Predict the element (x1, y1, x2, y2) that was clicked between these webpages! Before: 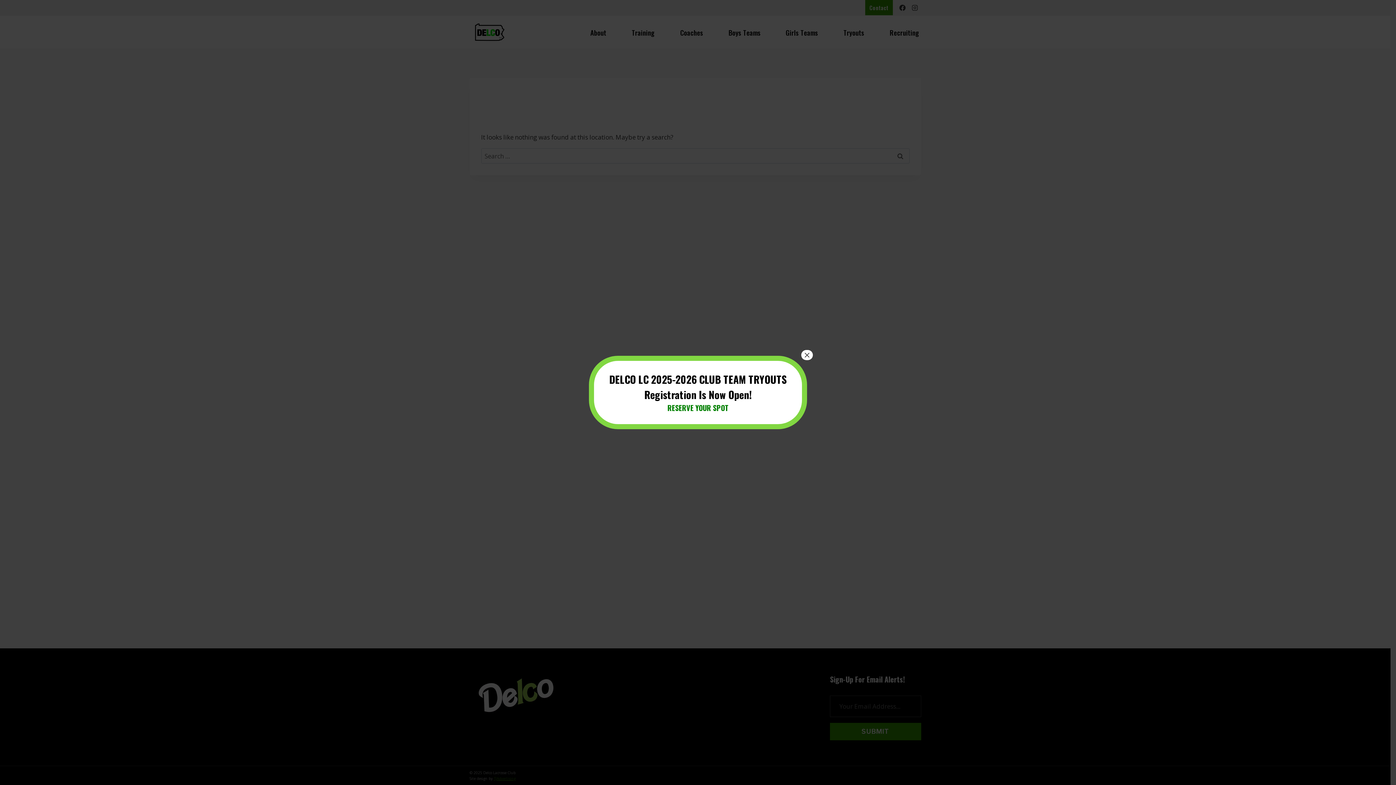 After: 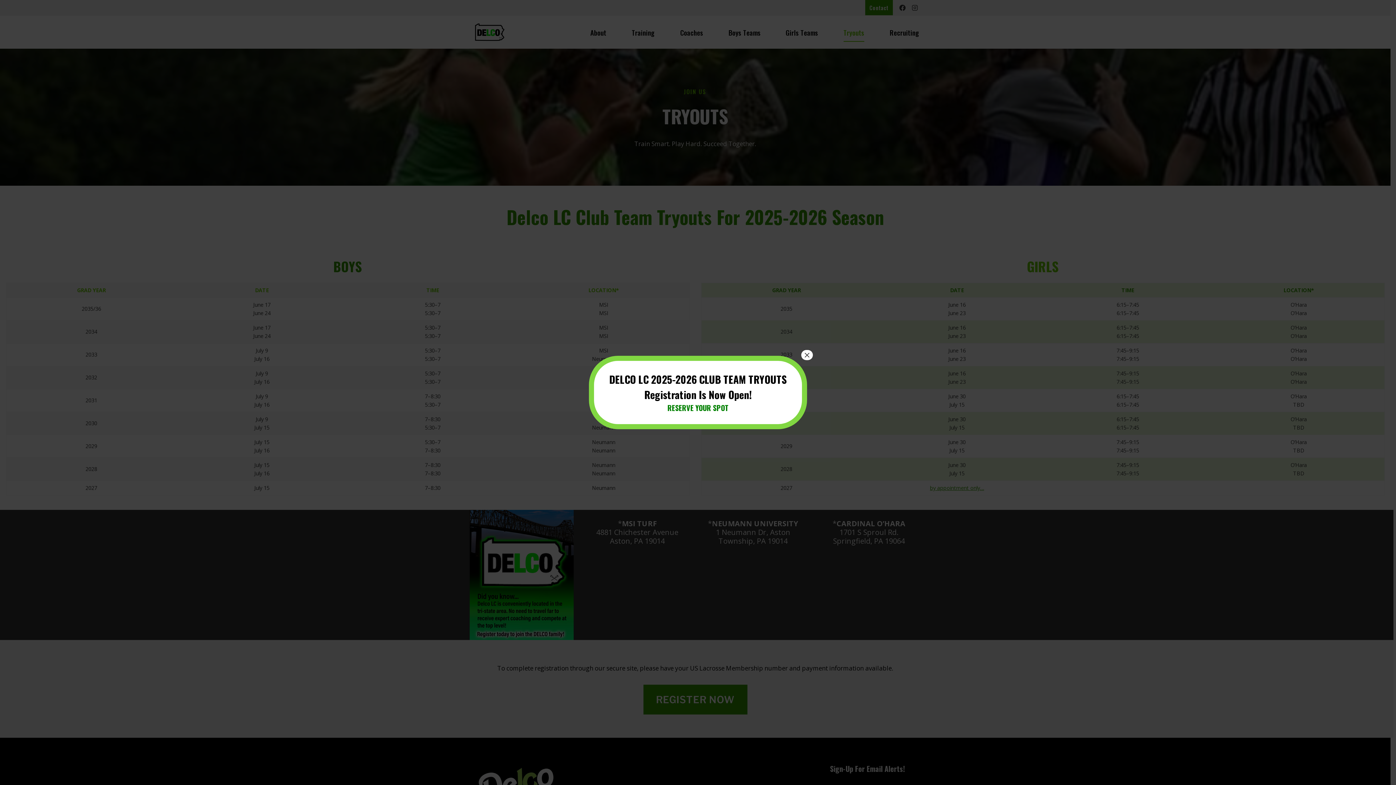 Action: bbox: (667, 402, 728, 413) label: RESERVE YOUR SPOT